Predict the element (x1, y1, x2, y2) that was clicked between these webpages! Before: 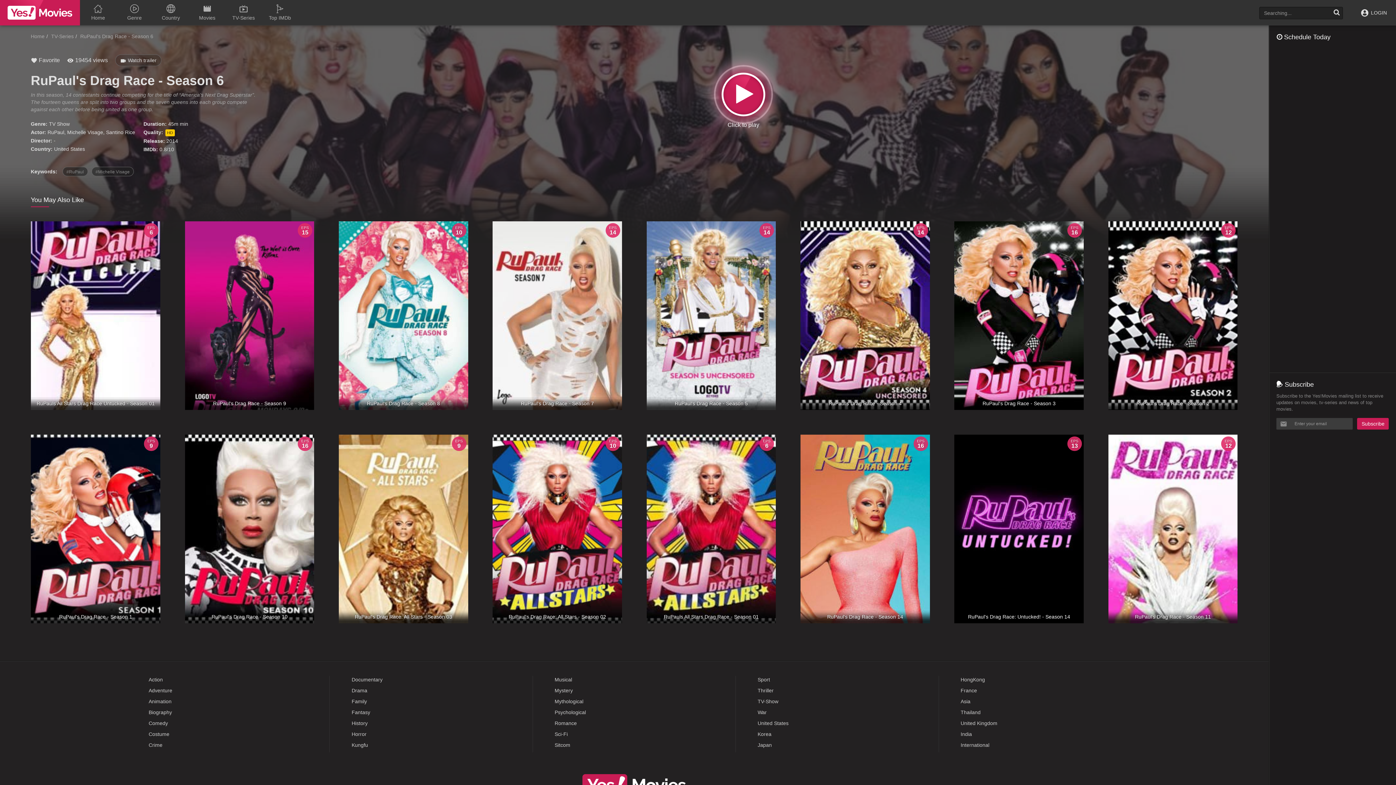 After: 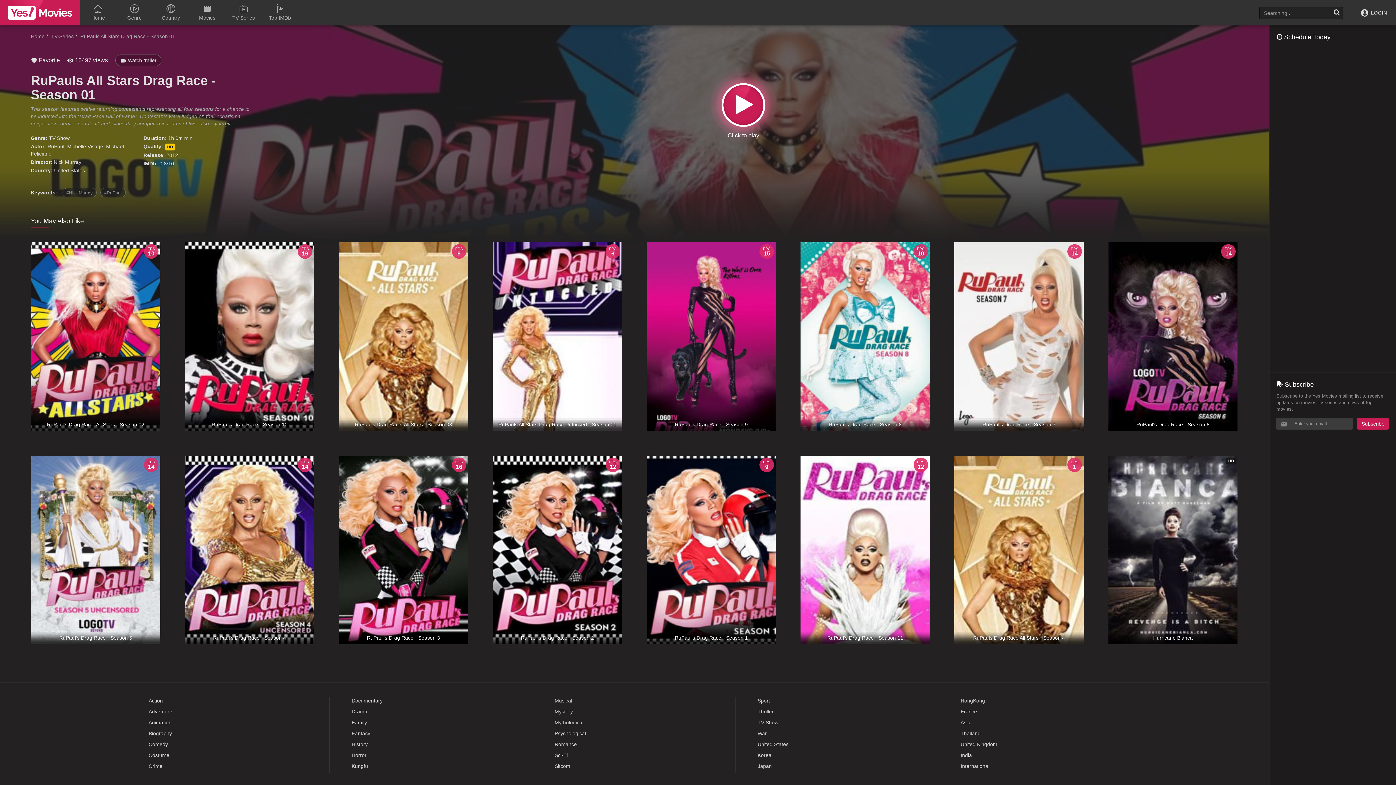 Action: bbox: (646, 434, 776, 623) label: EPS
6
RuPauls All Stars Drag Race - Season 01